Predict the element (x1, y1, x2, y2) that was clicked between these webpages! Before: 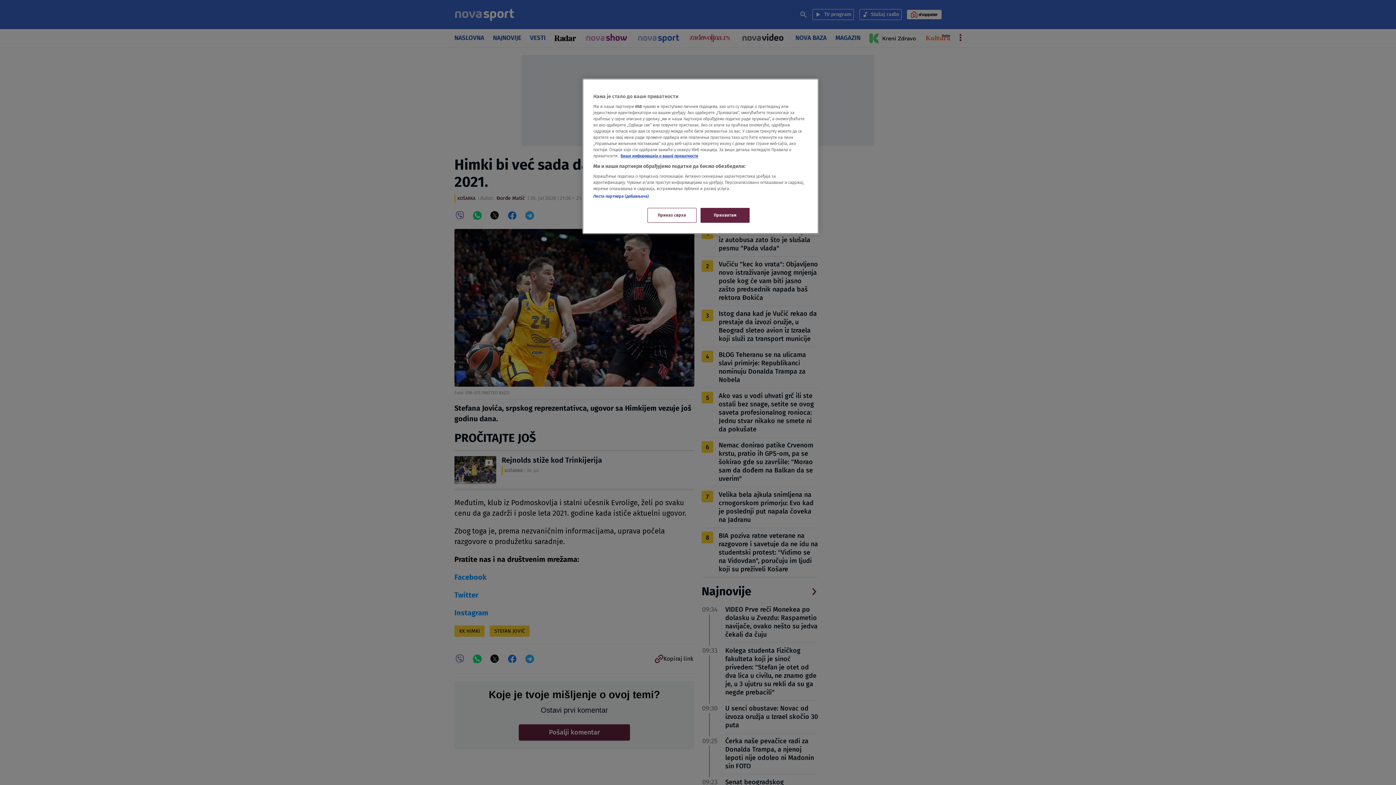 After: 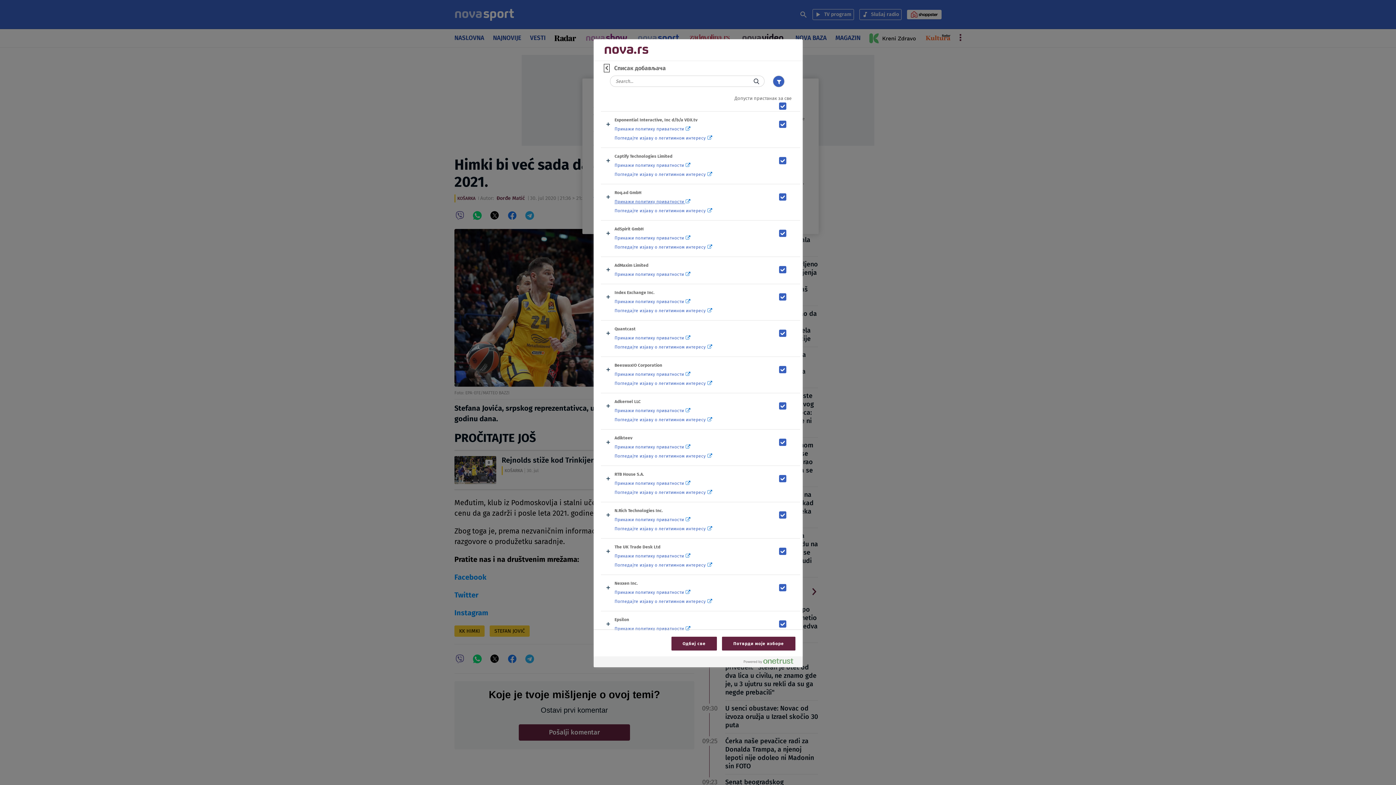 Action: label: Листа партнера (добављача) bbox: (593, 193, 649, 198)